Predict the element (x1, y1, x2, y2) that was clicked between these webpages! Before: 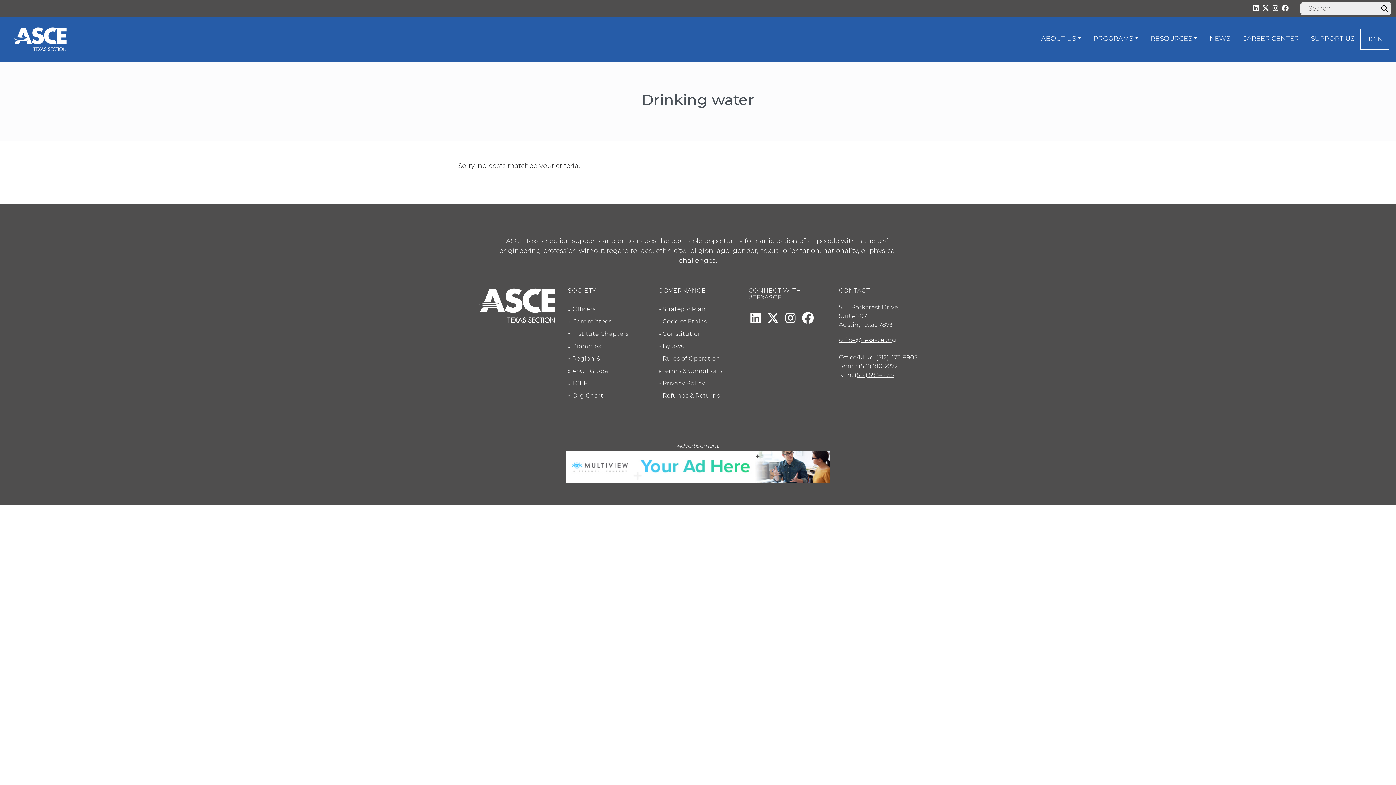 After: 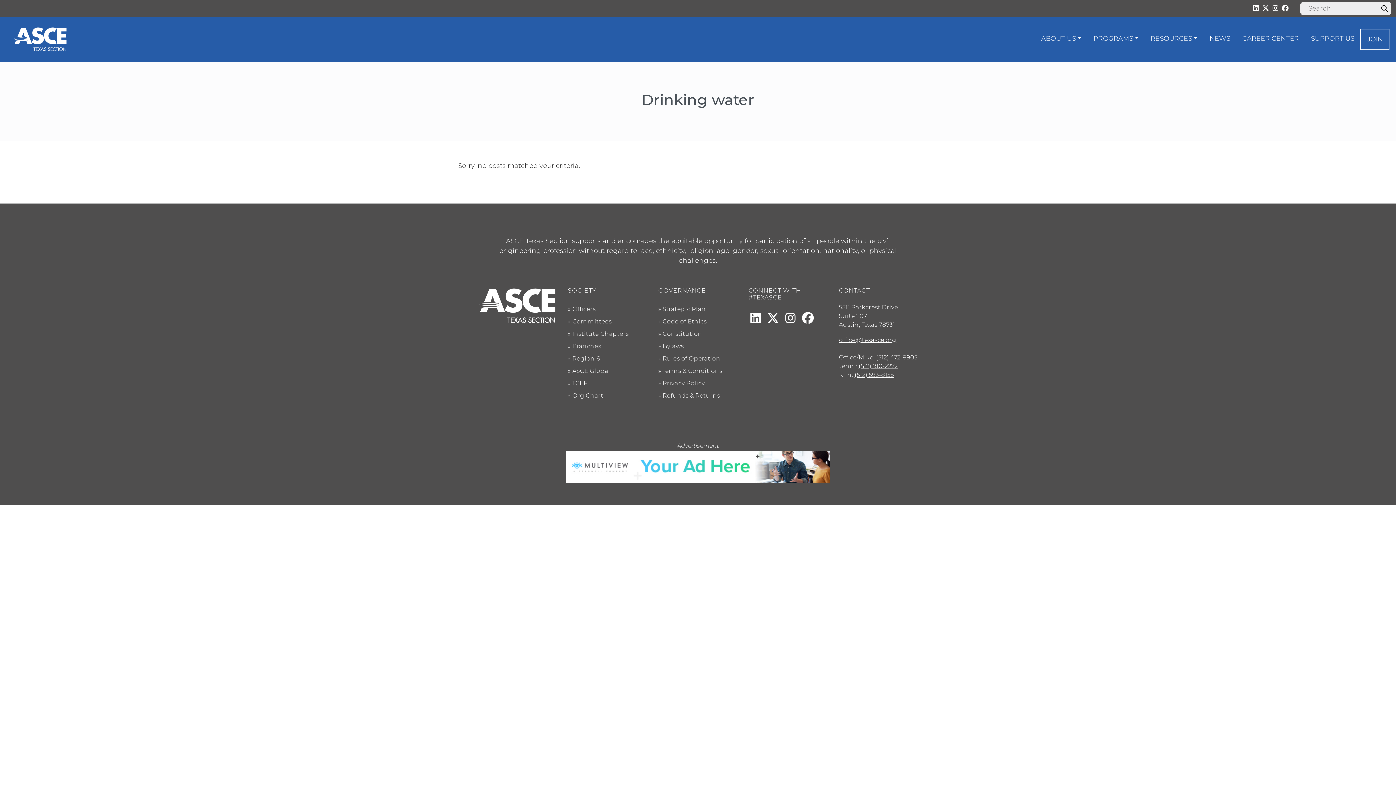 Action: bbox: (1282, 4, 1288, 12)